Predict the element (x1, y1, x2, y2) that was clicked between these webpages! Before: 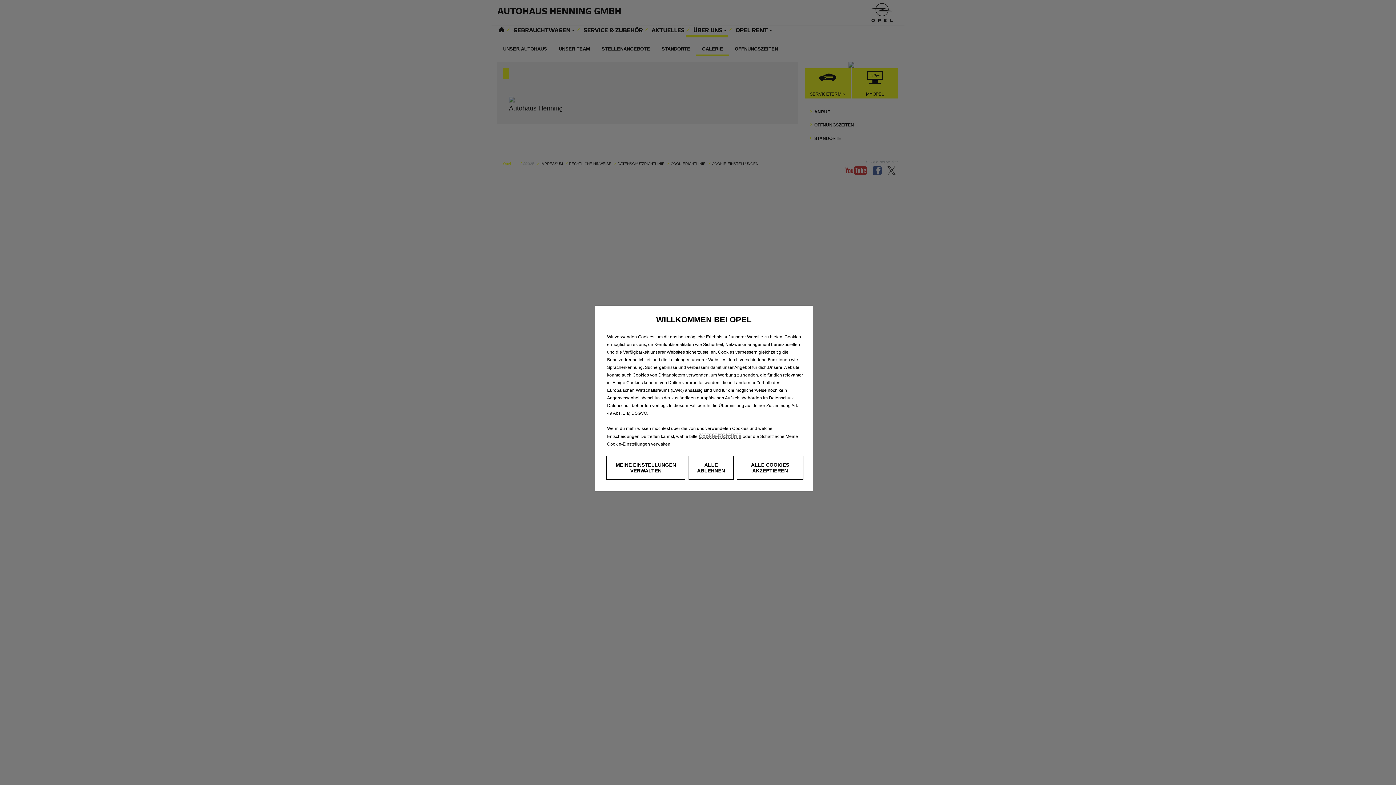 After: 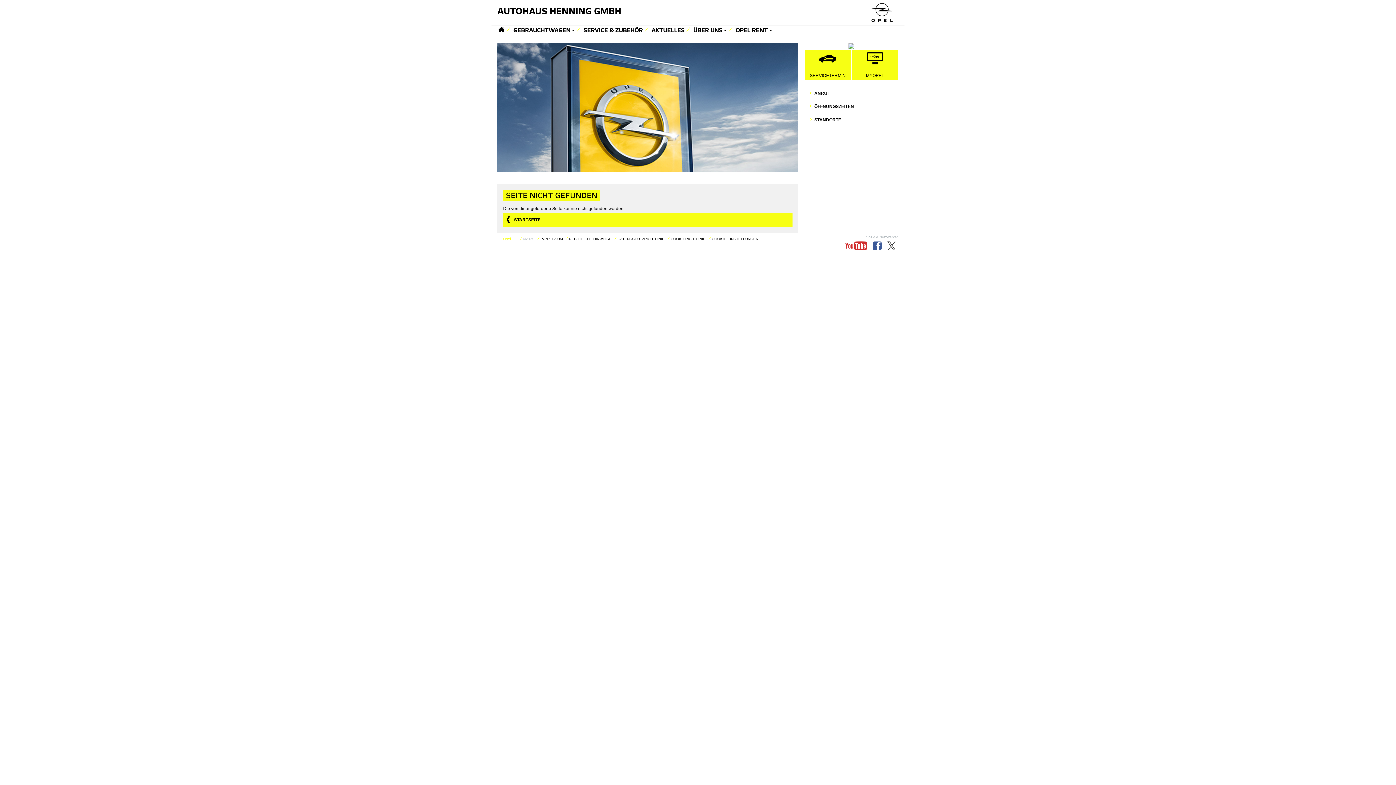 Action: label: Cookie-Richtlinie bbox: (698, 433, 741, 439)